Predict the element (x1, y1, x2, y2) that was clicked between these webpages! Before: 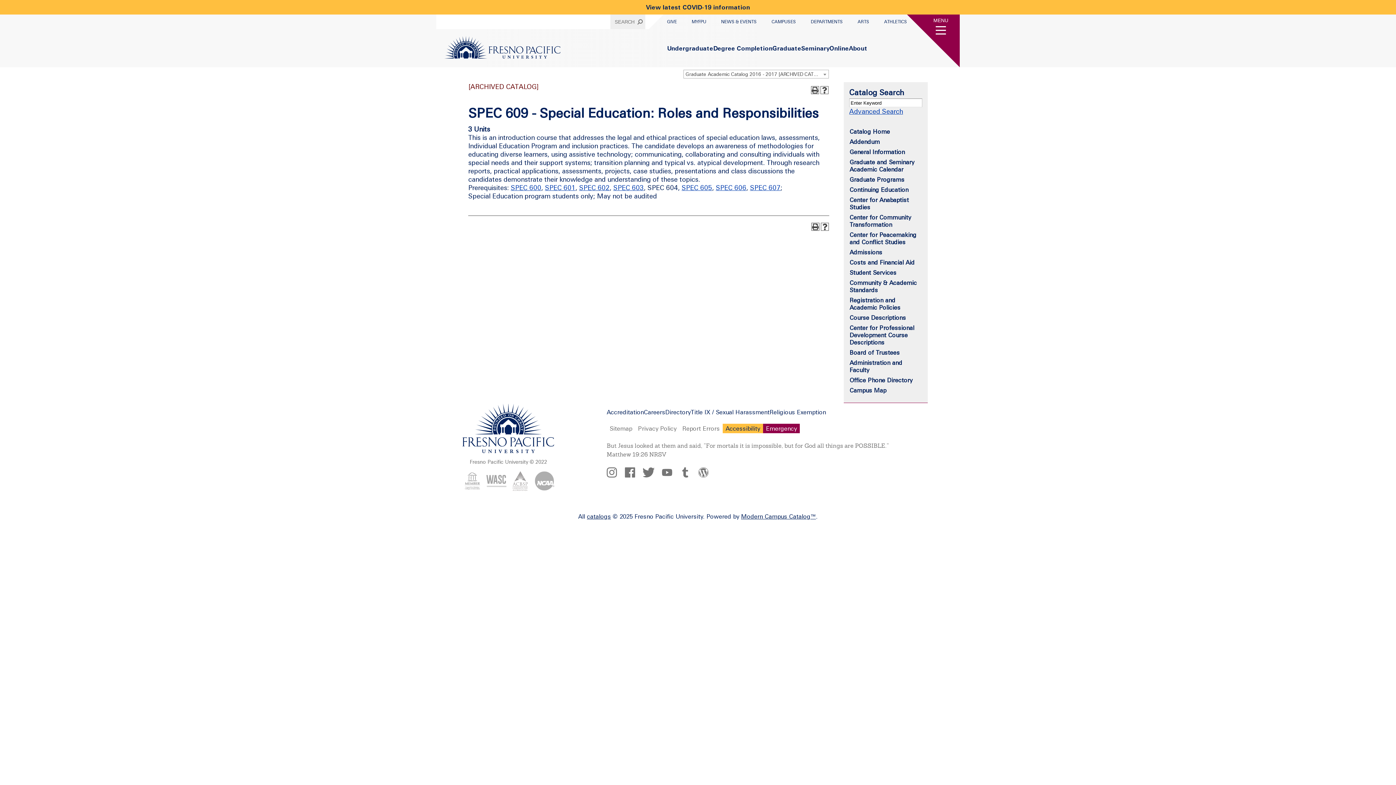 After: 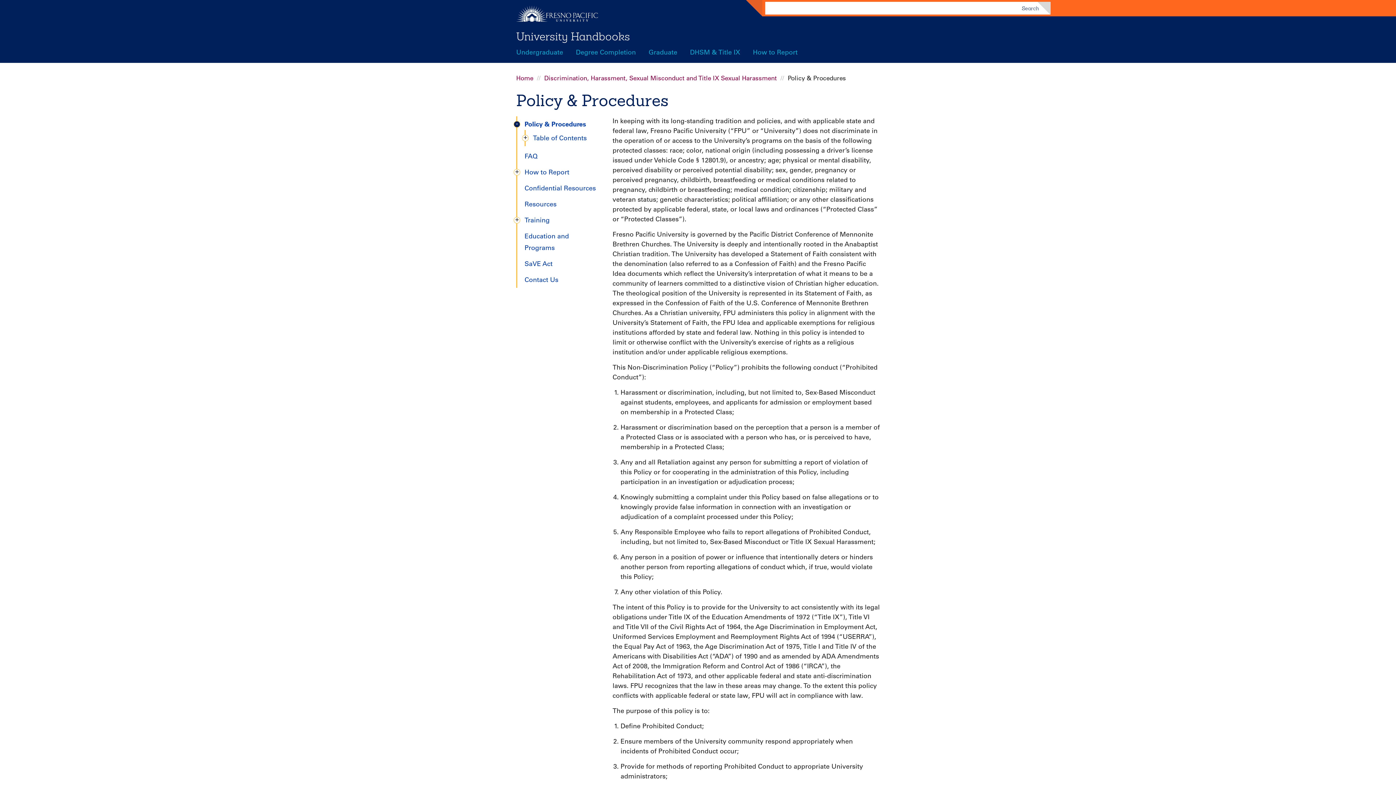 Action: bbox: (690, 409, 769, 415) label: Title IX / Sexual Harassment